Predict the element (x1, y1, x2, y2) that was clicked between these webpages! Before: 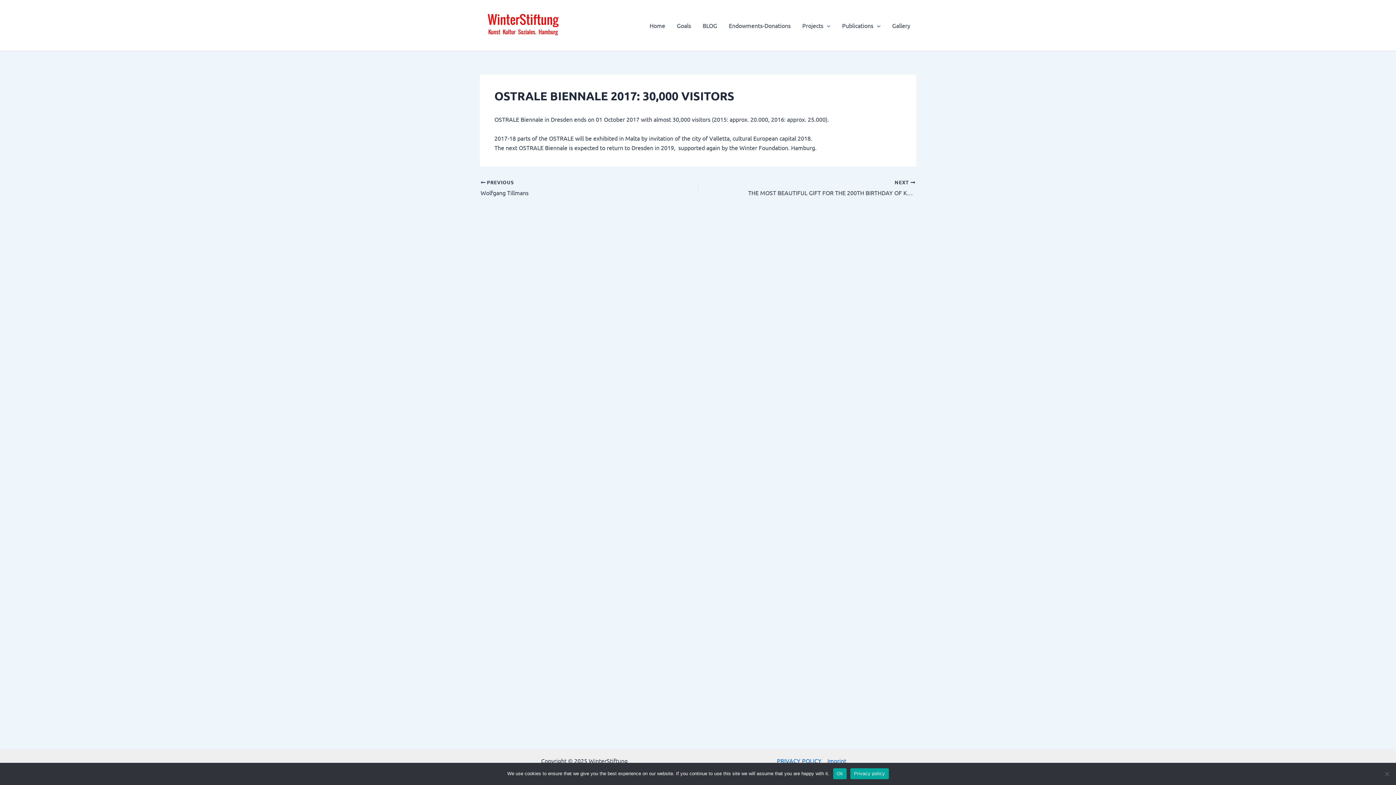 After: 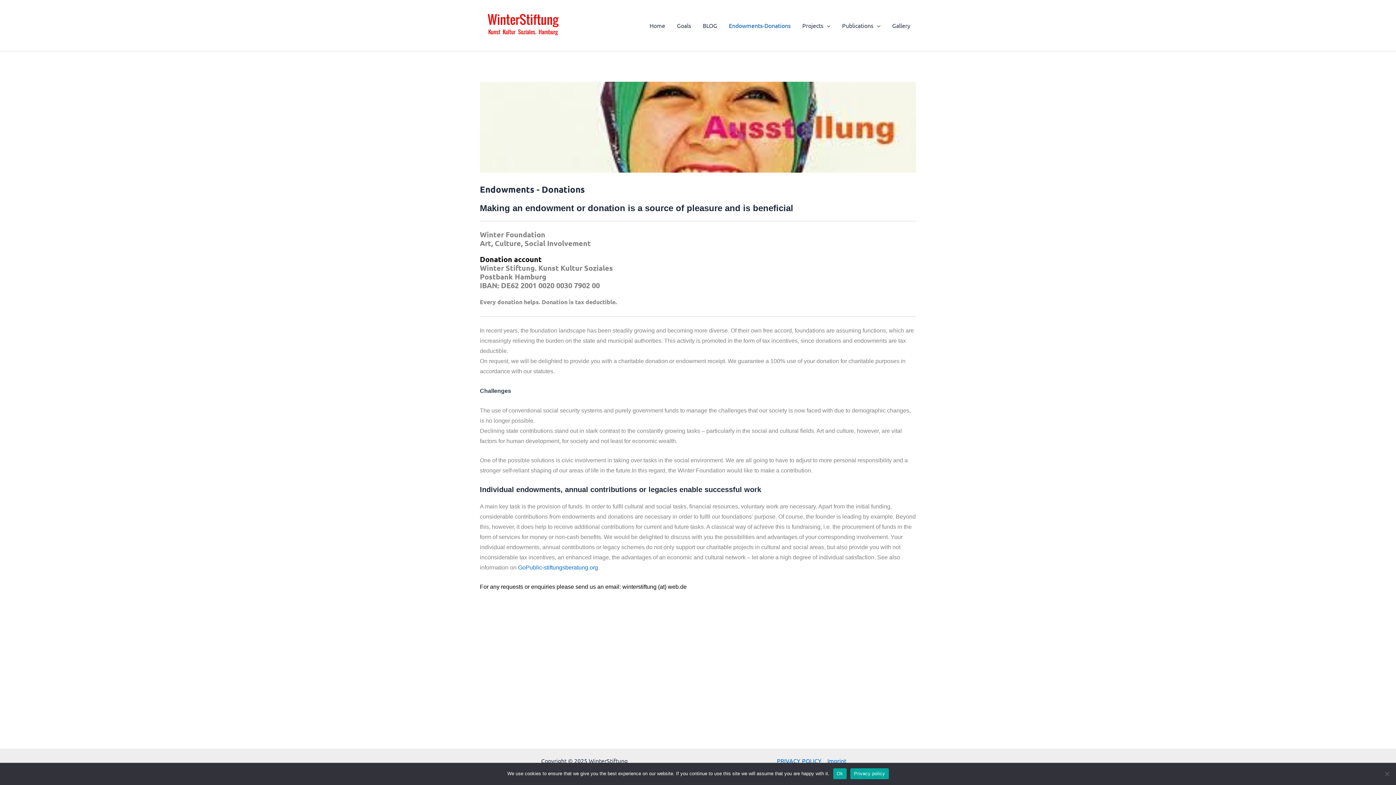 Action: label: Endowments-Donations bbox: (723, 10, 796, 40)